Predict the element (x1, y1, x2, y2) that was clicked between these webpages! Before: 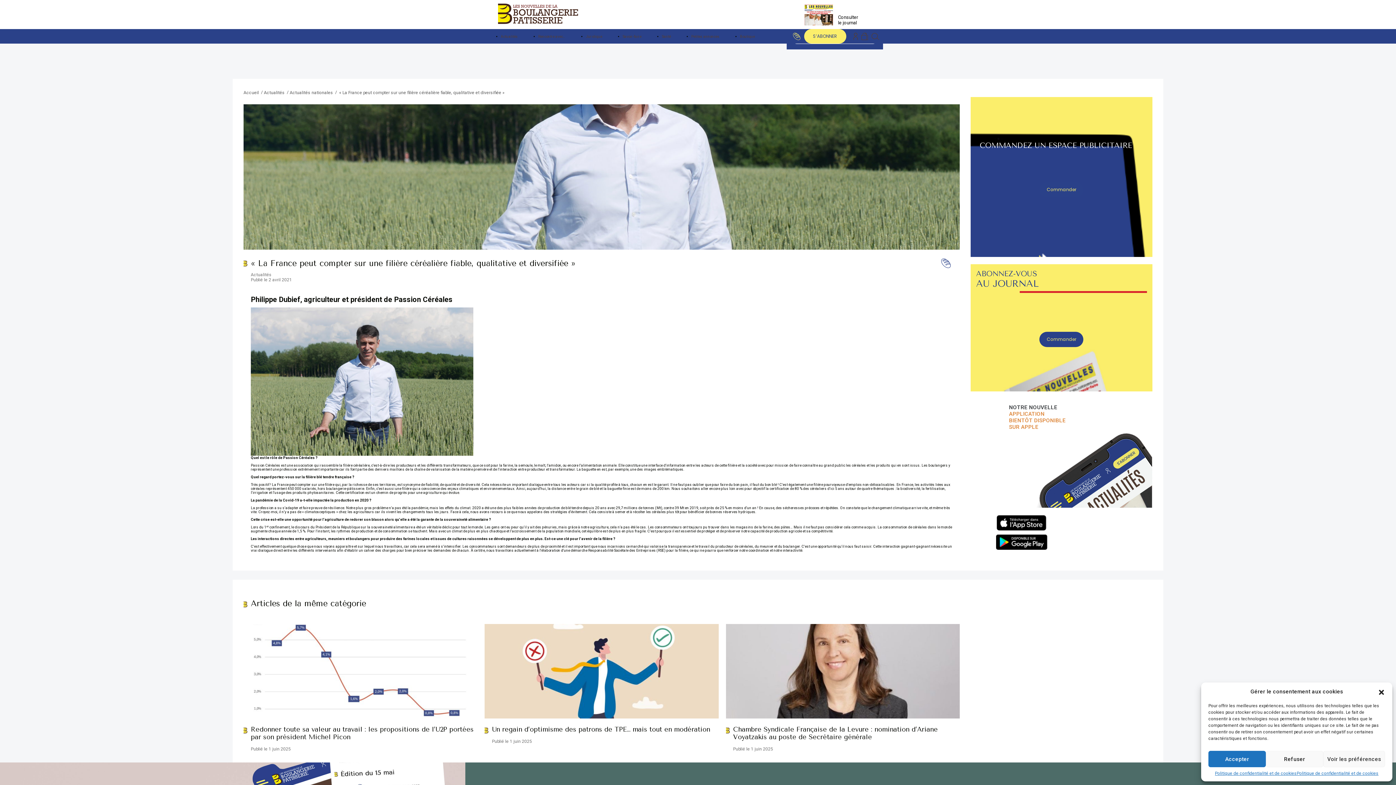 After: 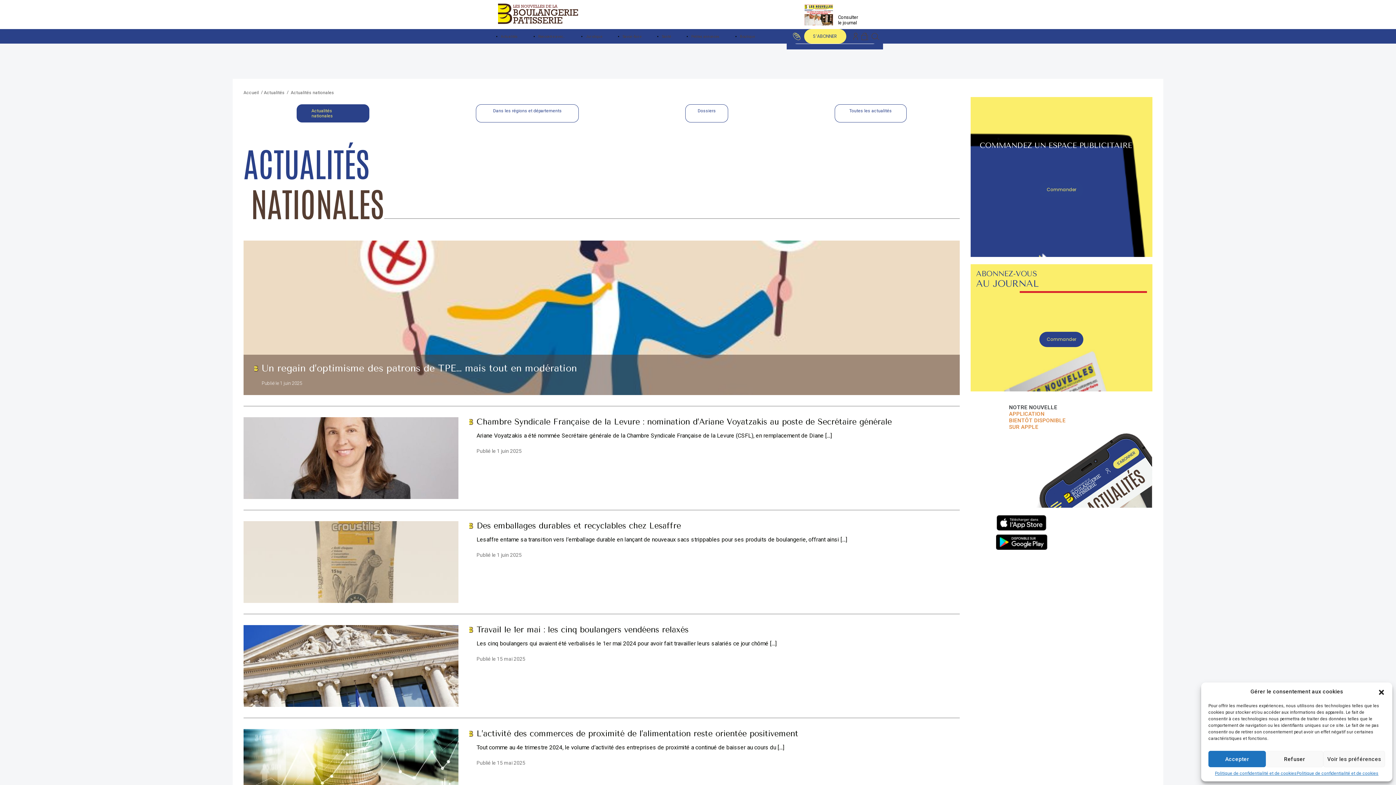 Action: label: Actualités nationales bbox: (289, 90, 333, 95)